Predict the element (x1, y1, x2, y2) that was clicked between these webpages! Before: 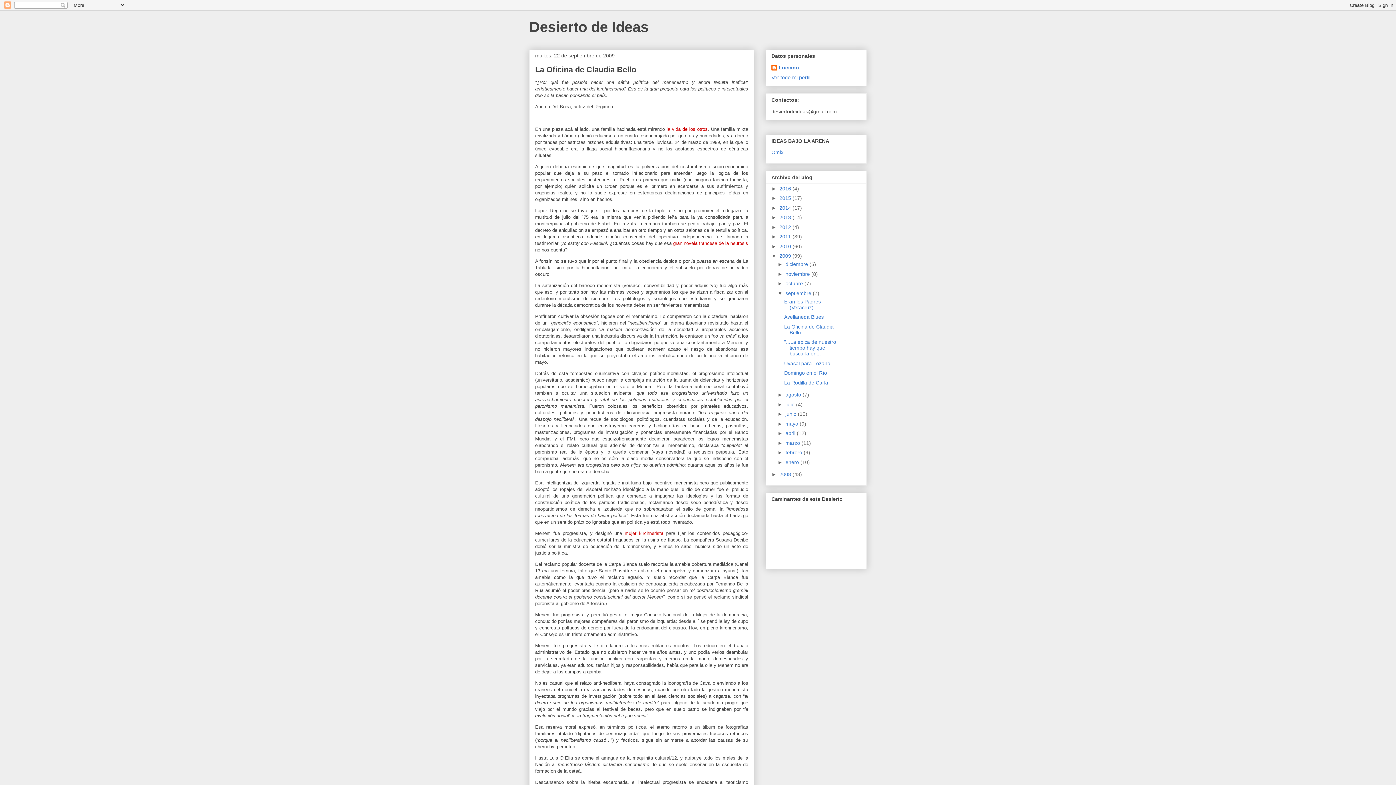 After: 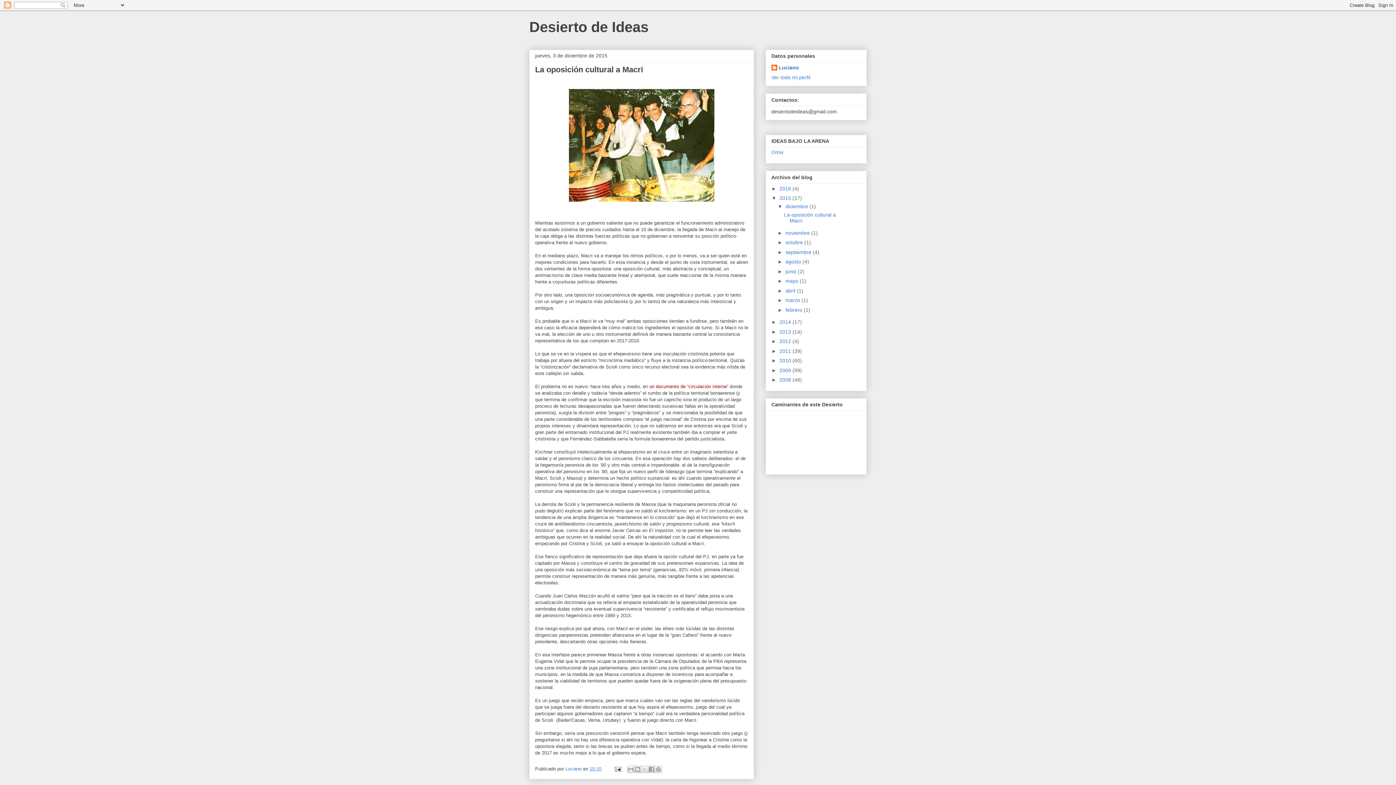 Action: label: 2015  bbox: (779, 195, 792, 201)